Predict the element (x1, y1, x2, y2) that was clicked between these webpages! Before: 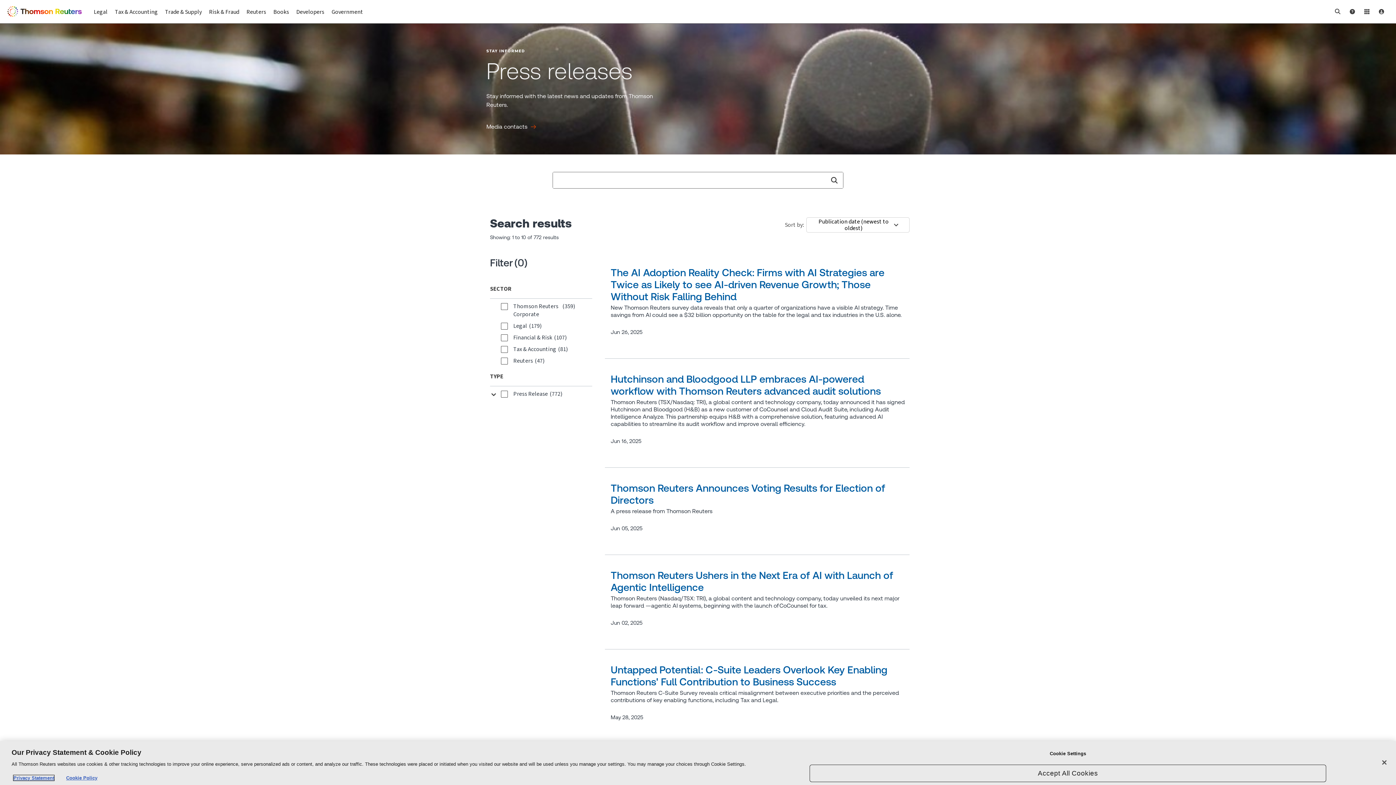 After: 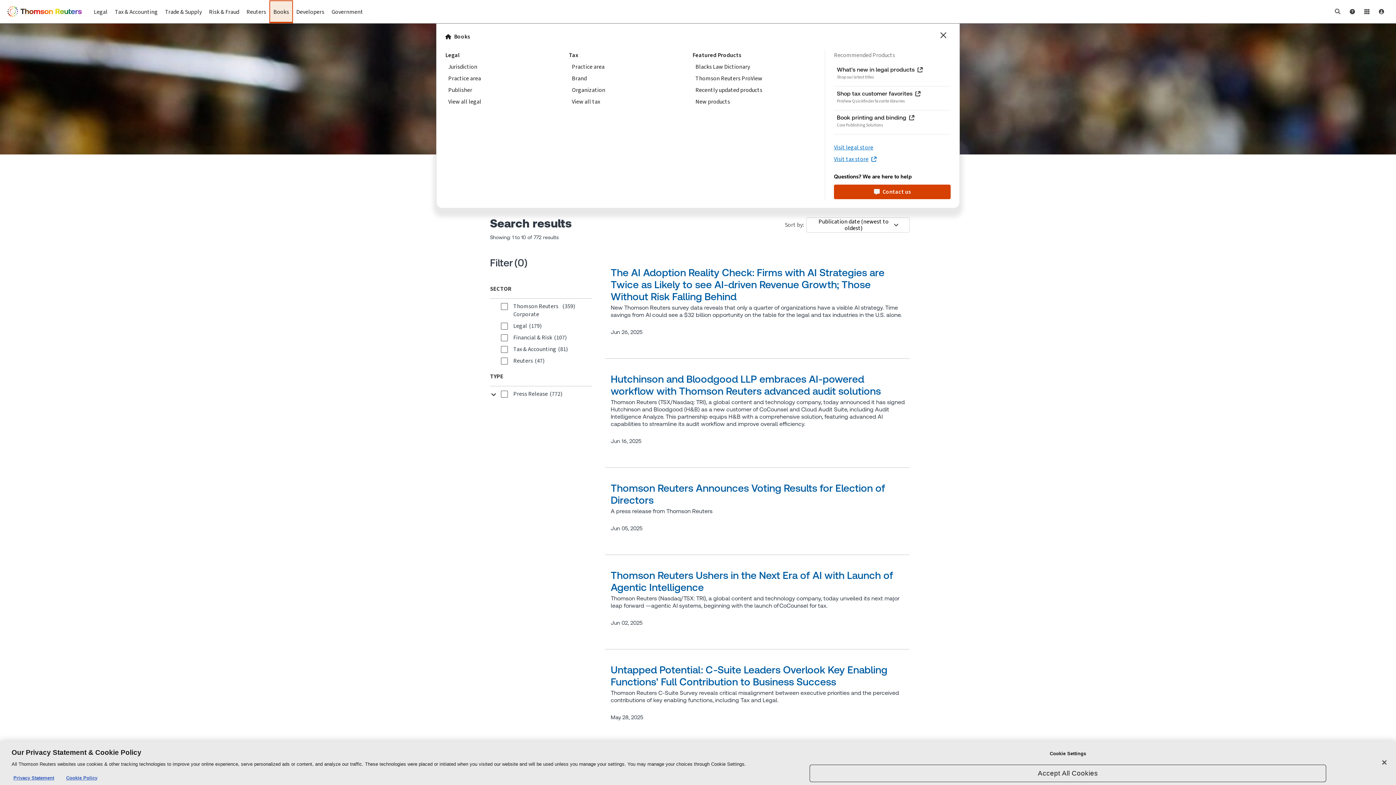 Action: label: Books bbox: (269, 0, 292, 23)